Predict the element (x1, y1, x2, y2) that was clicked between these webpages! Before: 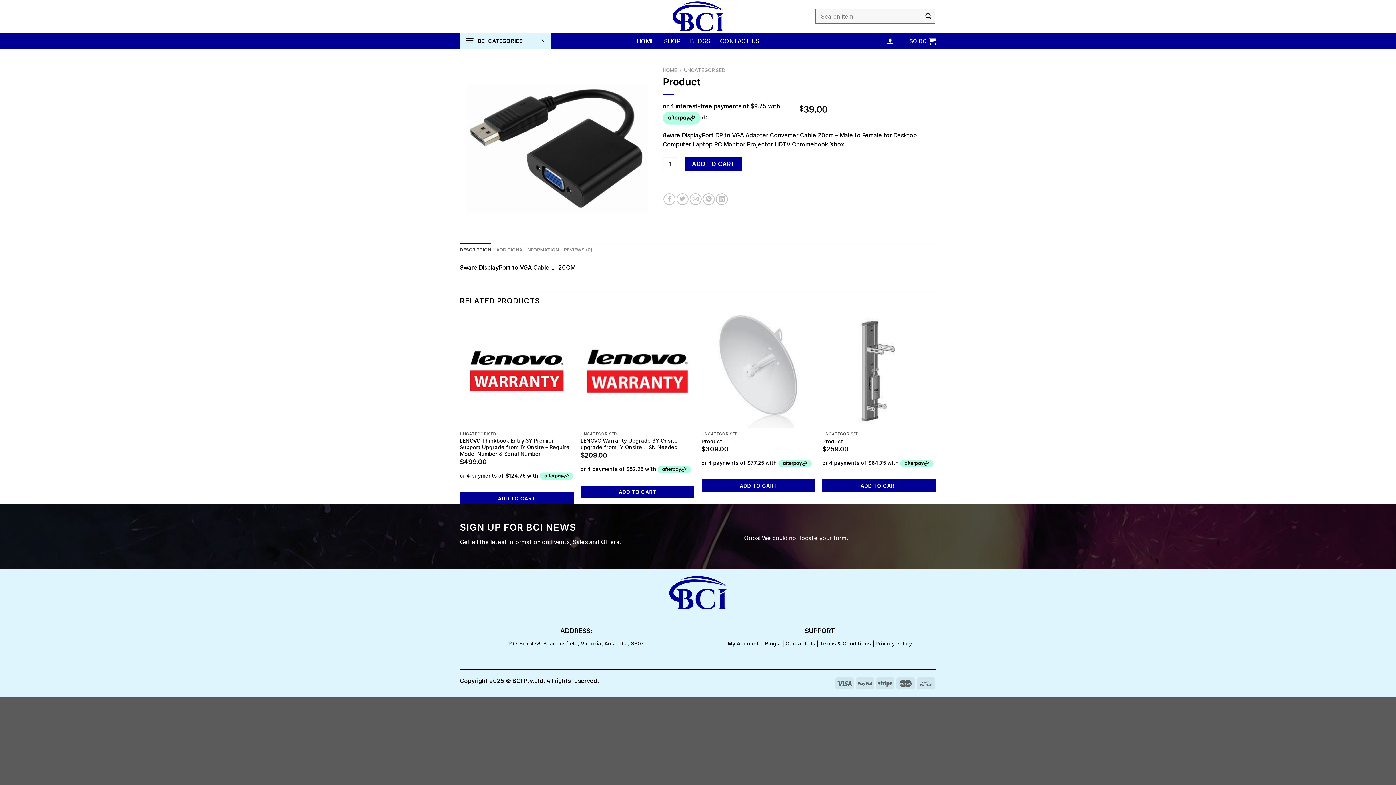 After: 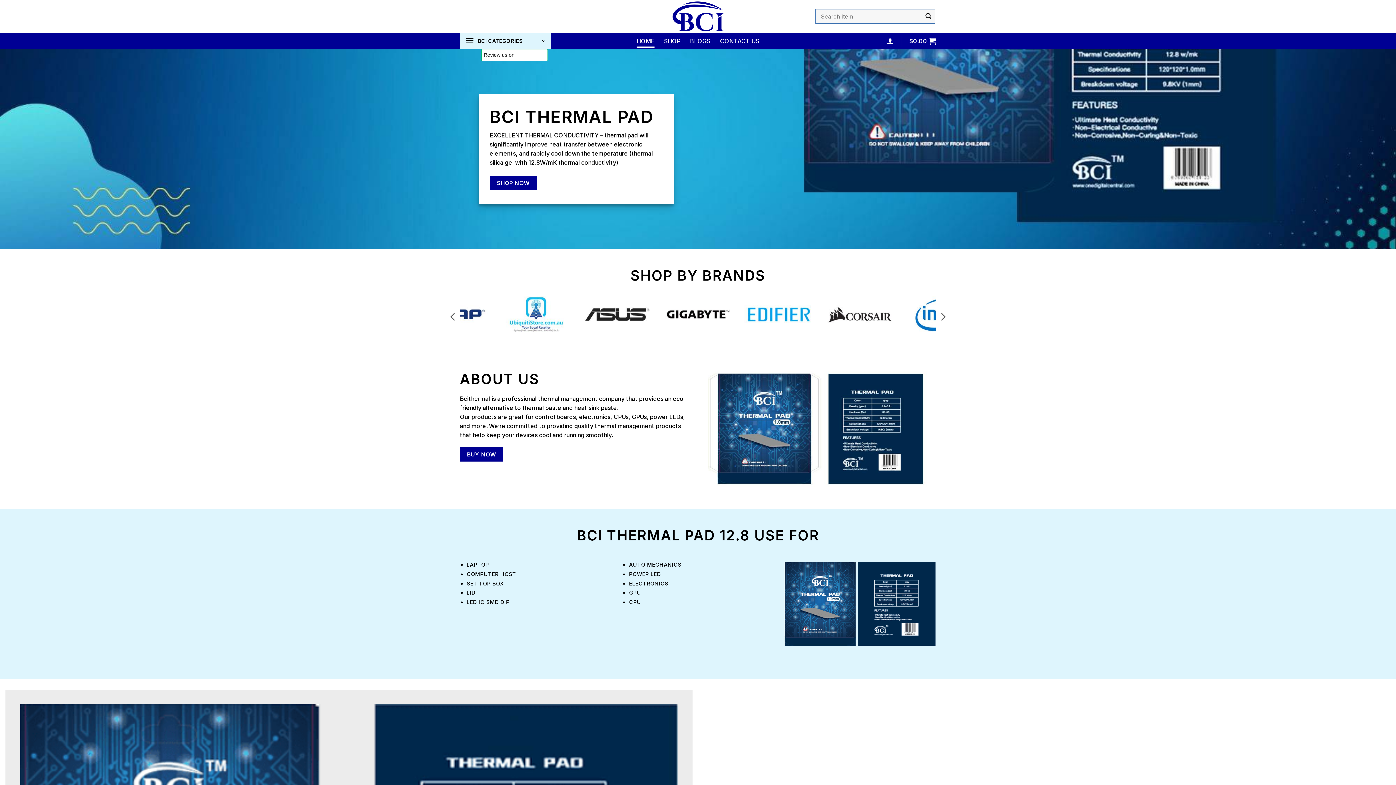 Action: bbox: (669, 576, 726, 609)